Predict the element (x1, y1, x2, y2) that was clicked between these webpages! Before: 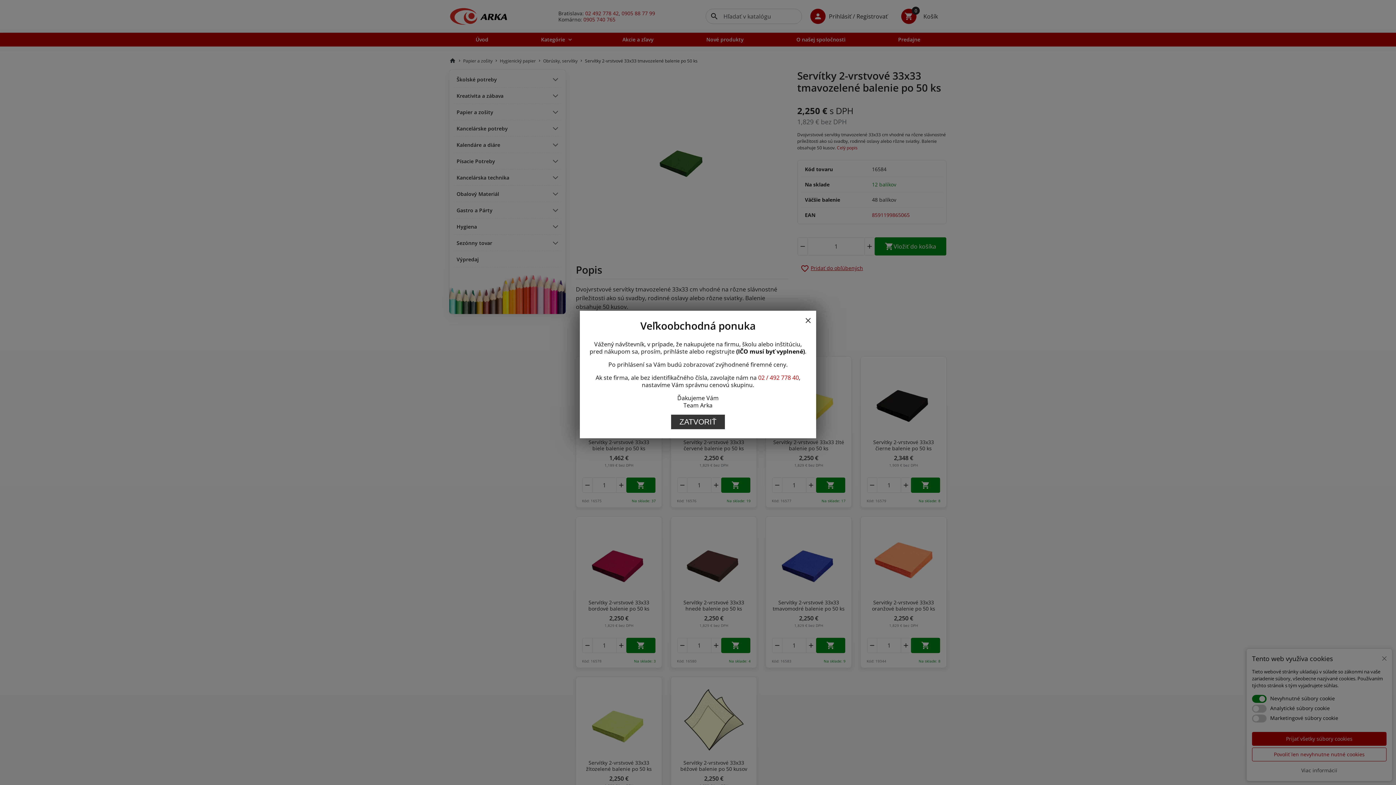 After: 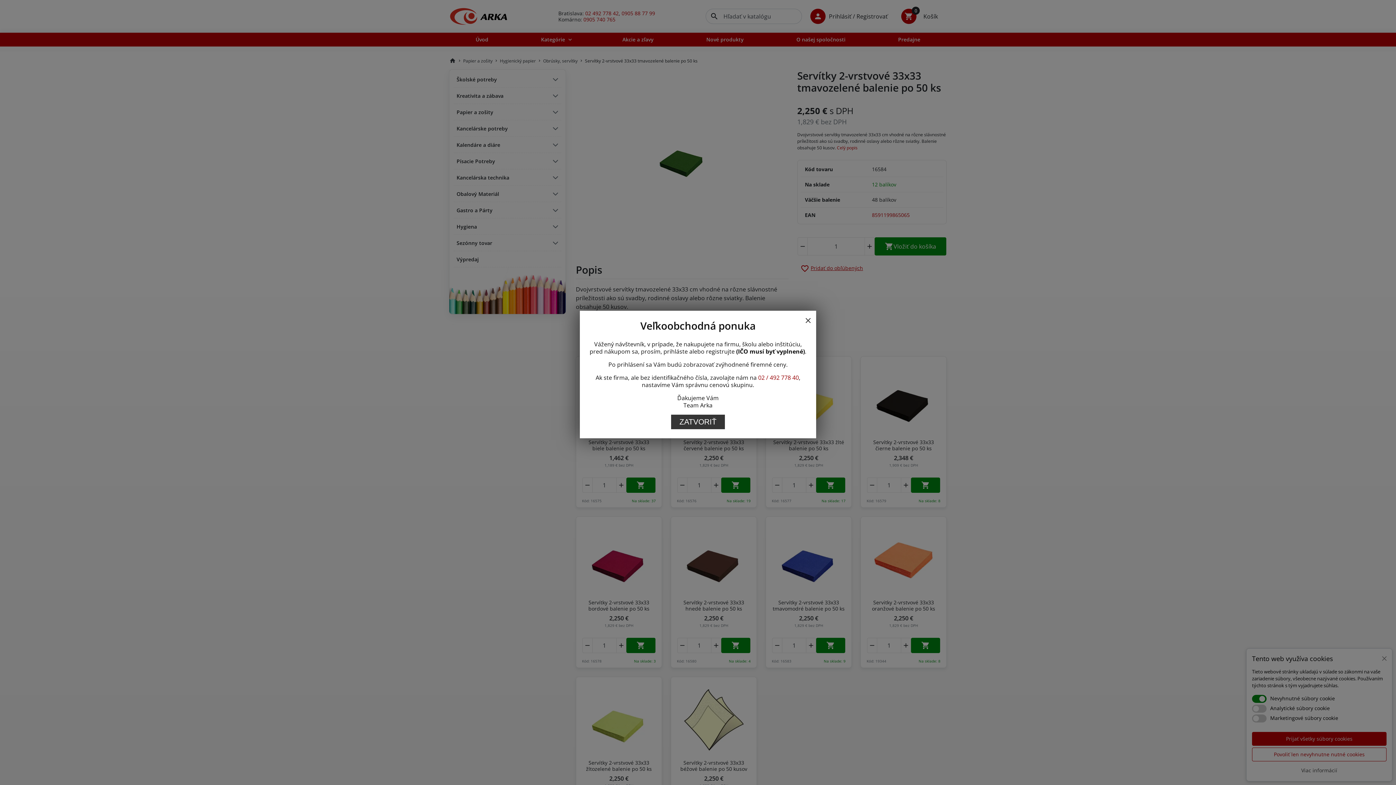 Action: bbox: (758, 373, 799, 381) label: 02 / 492 778 40